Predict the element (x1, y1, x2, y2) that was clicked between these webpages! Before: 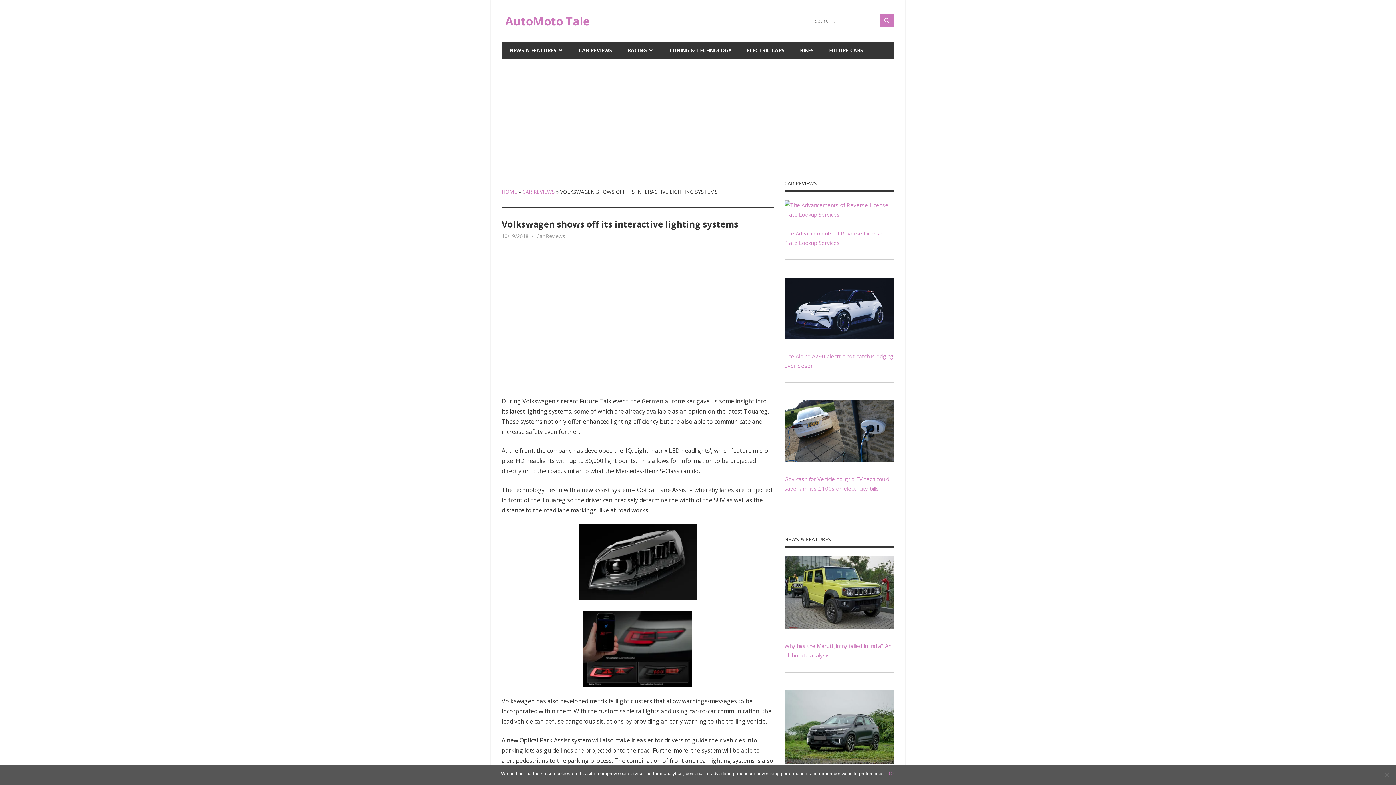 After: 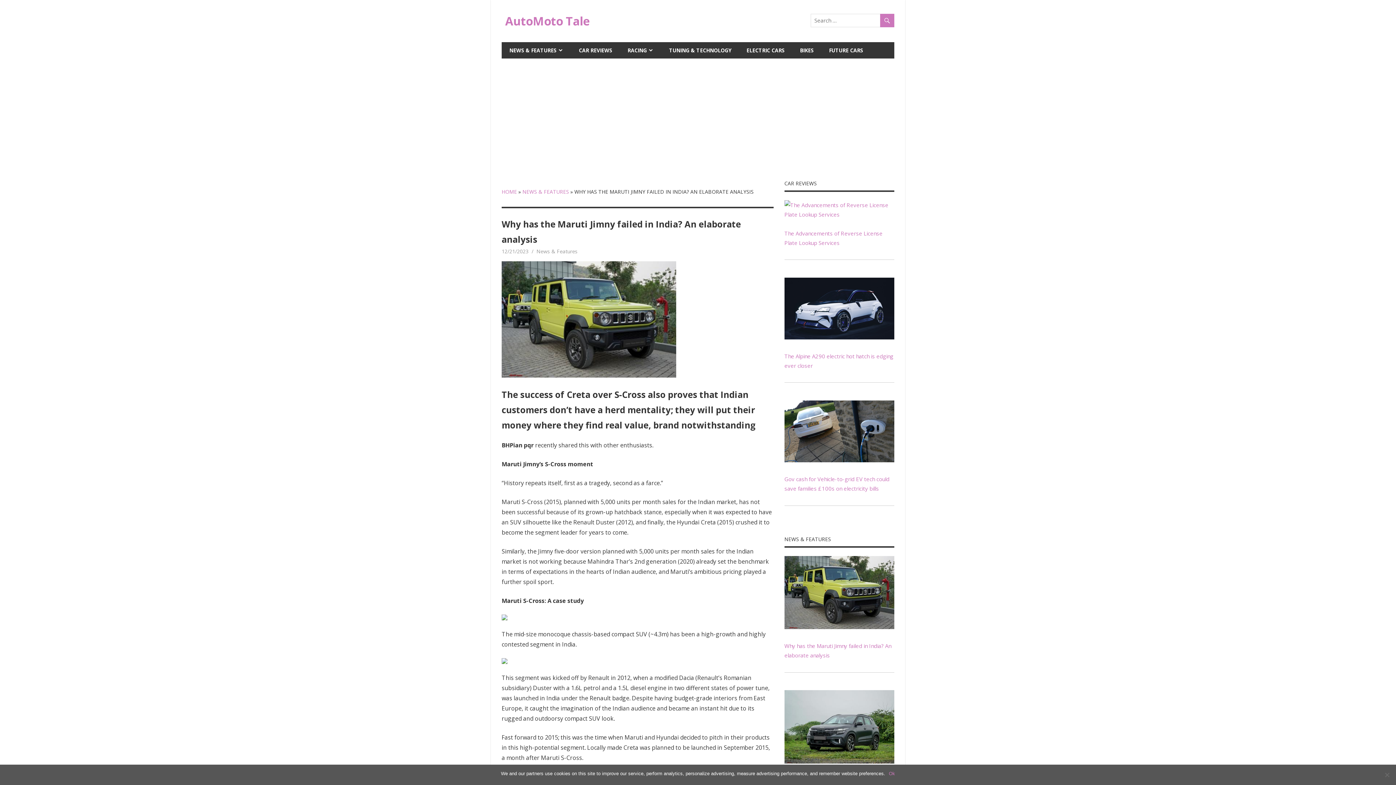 Action: bbox: (784, 623, 894, 631)